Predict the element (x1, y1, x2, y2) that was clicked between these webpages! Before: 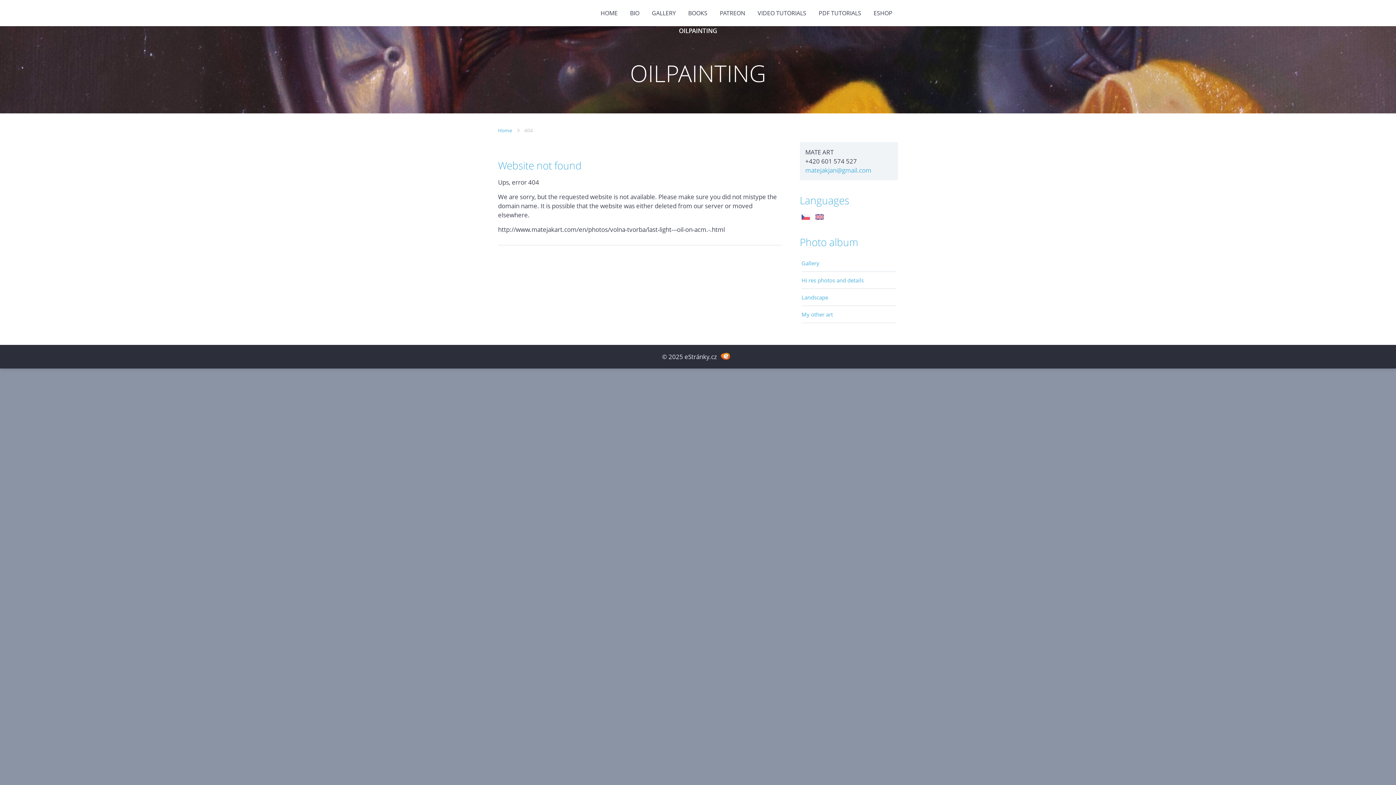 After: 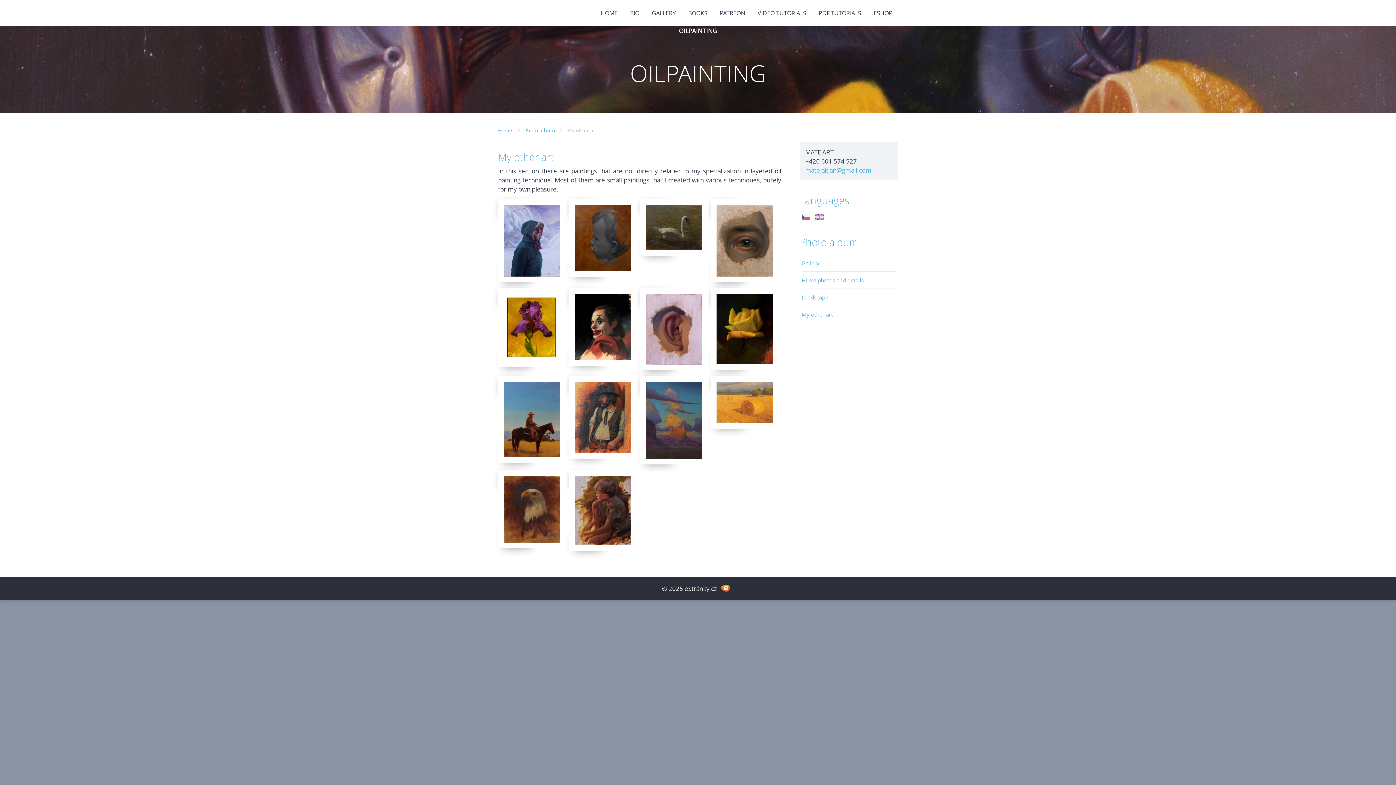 Action: bbox: (801, 306, 896, 322) label: My other art